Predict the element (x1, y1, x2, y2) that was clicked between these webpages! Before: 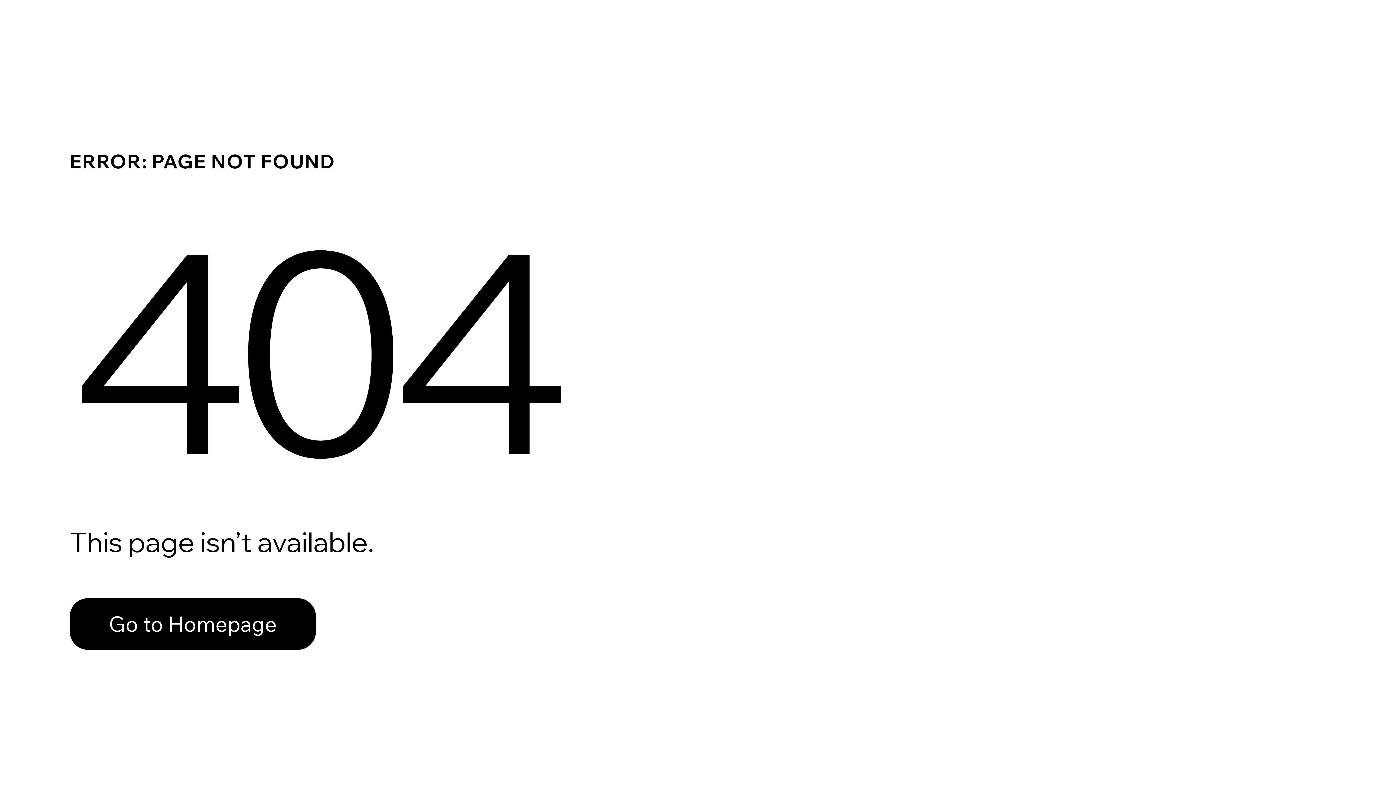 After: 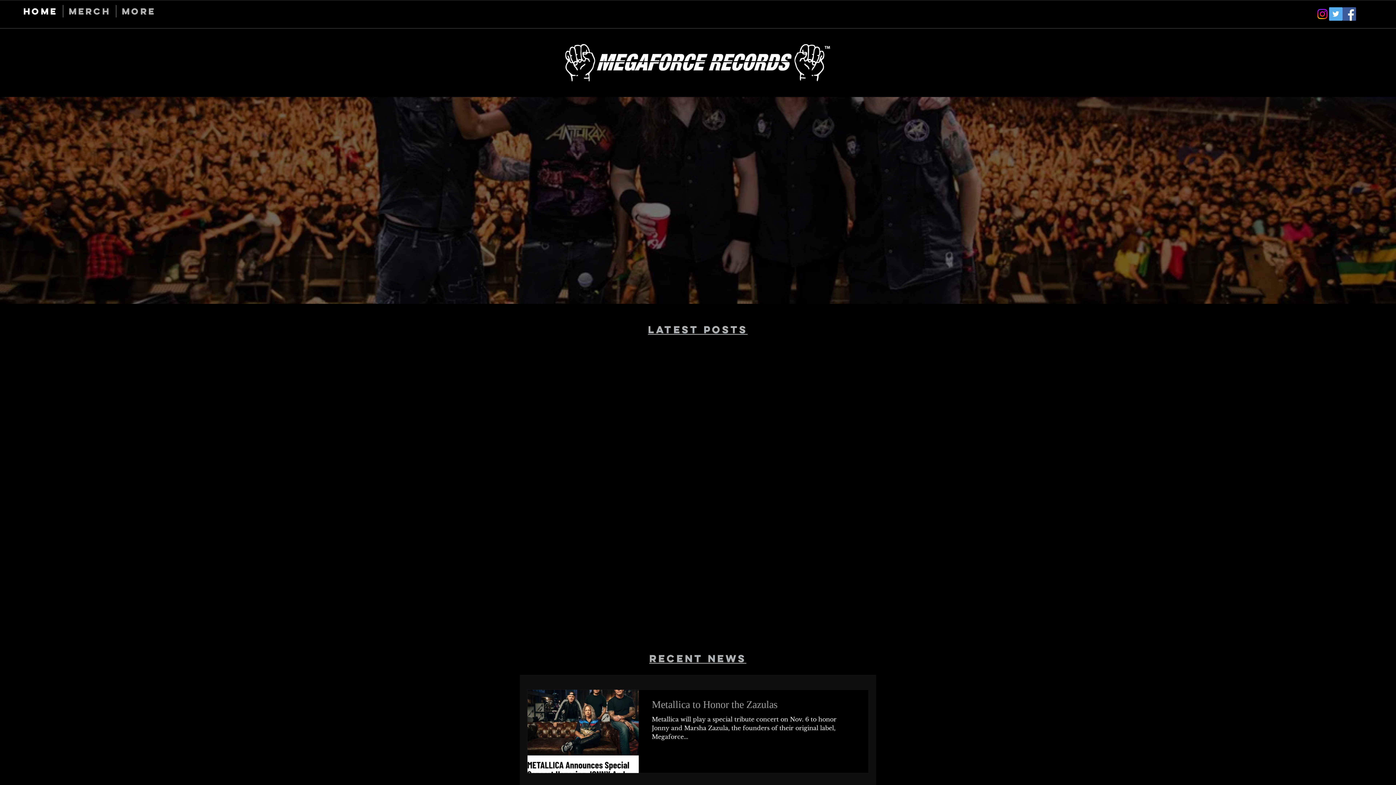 Action: label: Go to Homepage bbox: (69, 582, 768, 659)